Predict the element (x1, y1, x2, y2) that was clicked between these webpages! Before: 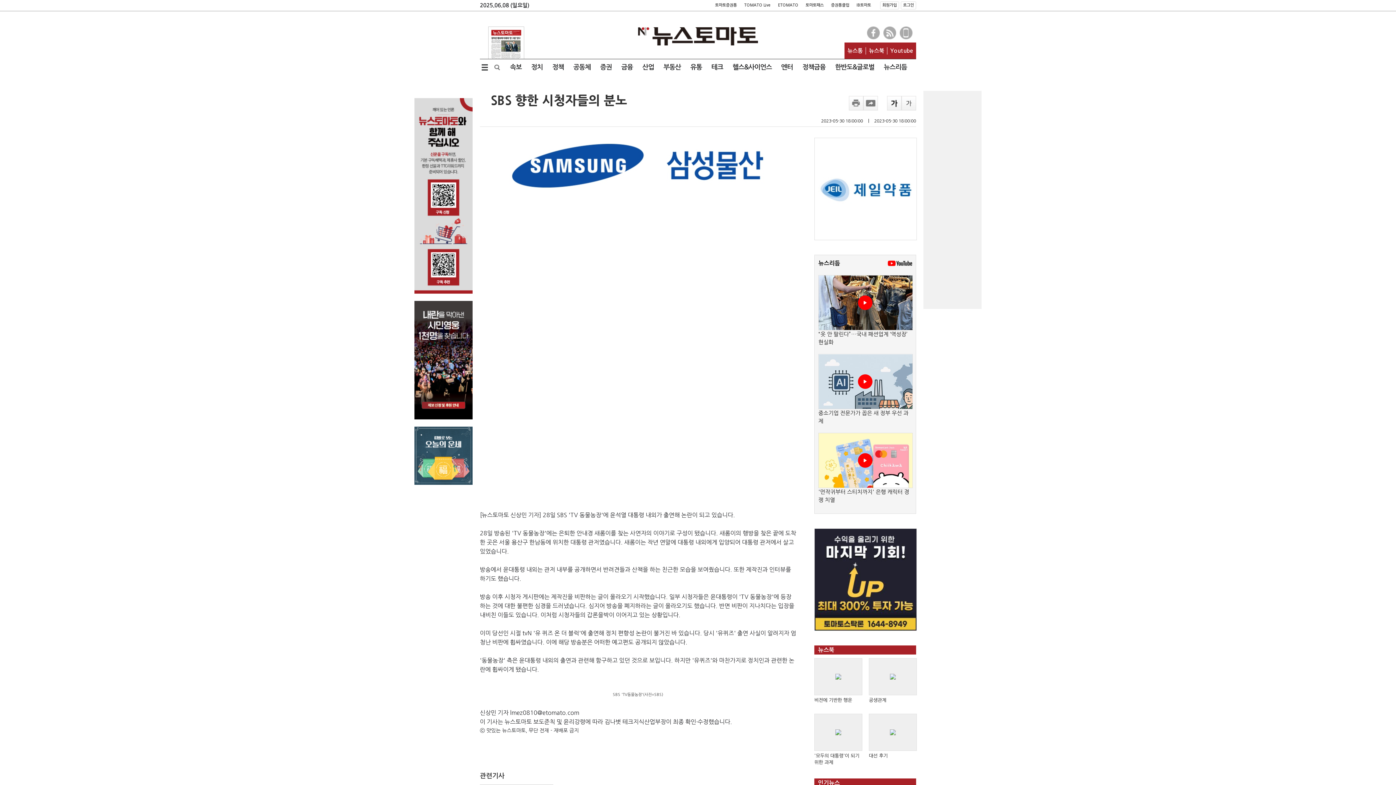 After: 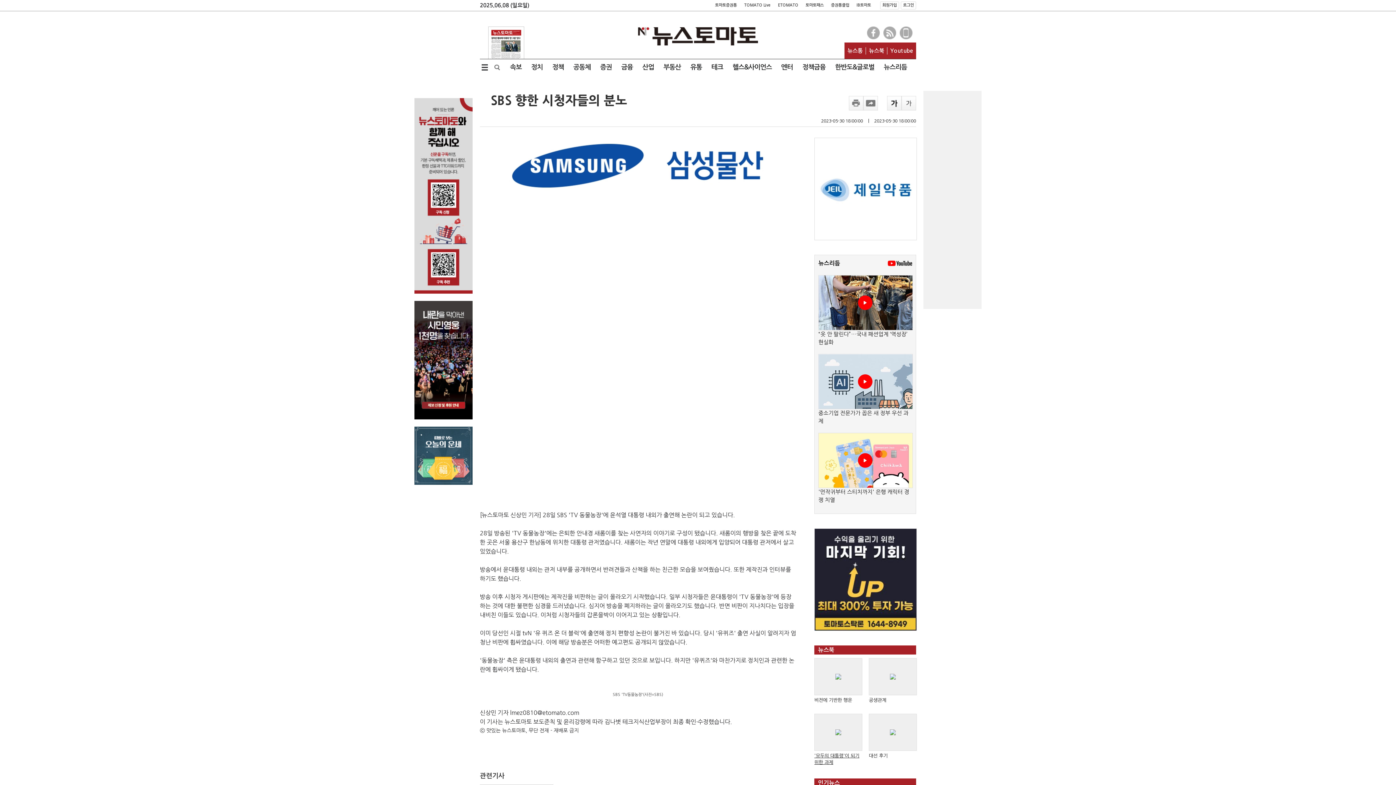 Action: bbox: (814, 714, 861, 766) label: '모두의 대통령'이 되기 위한 과제